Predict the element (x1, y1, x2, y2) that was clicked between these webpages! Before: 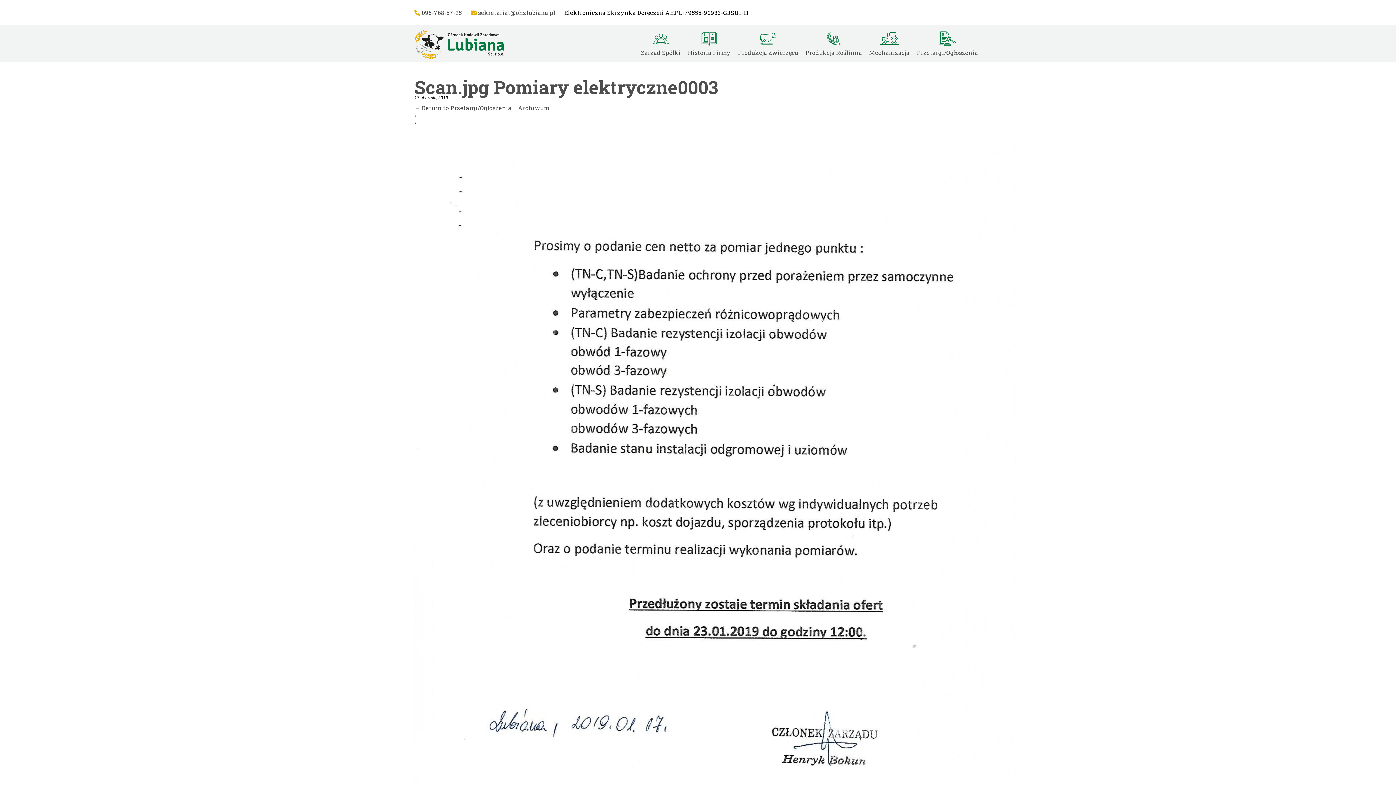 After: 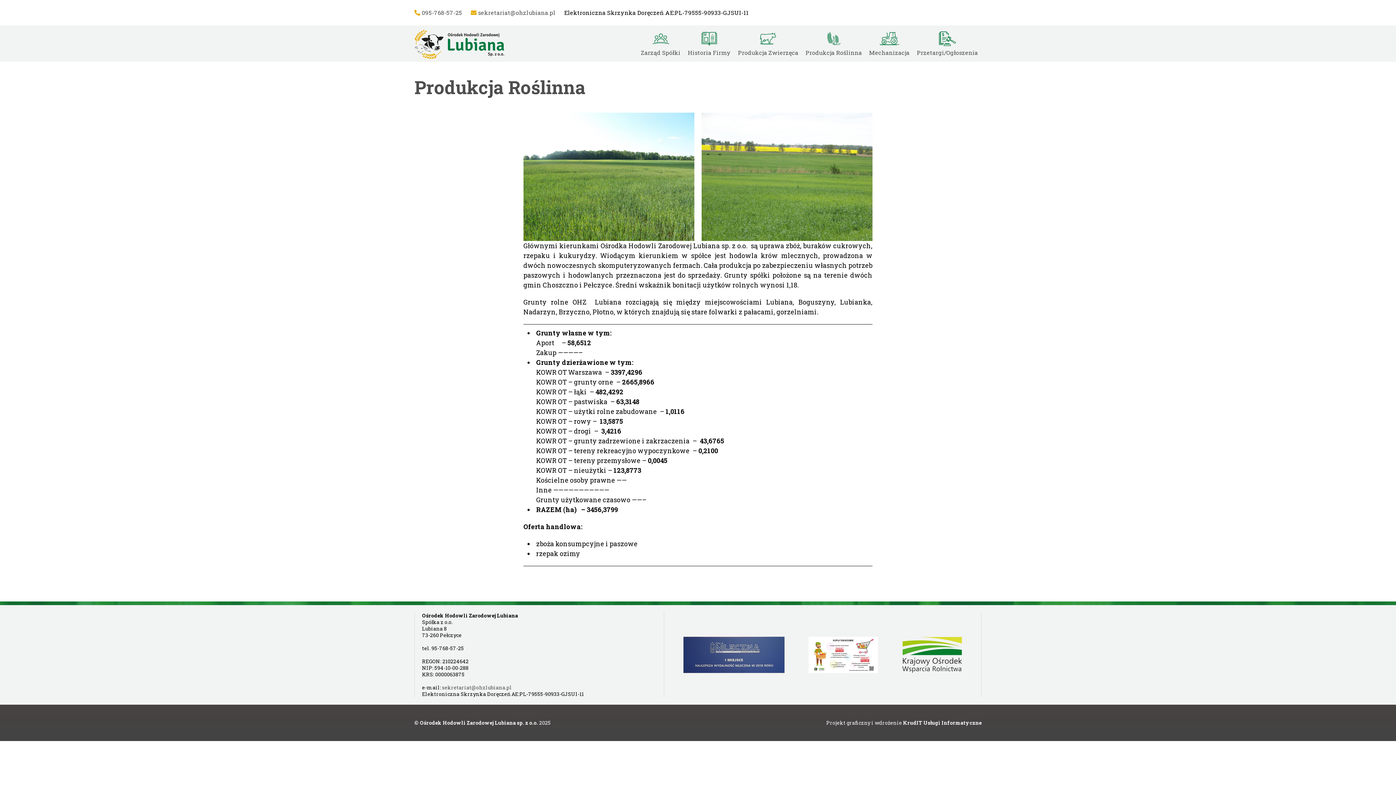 Action: bbox: (802, 25, 865, 63) label: Produkcja Roślinna